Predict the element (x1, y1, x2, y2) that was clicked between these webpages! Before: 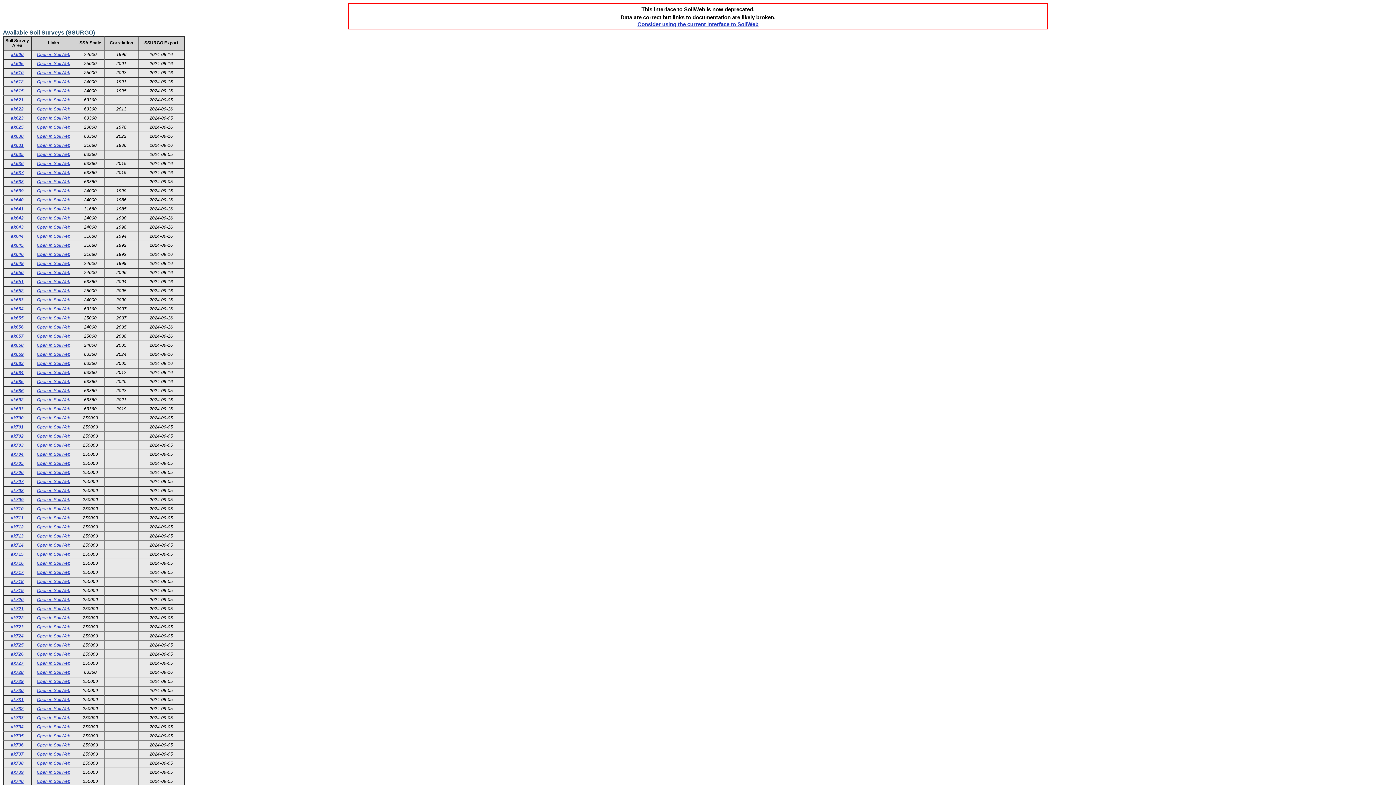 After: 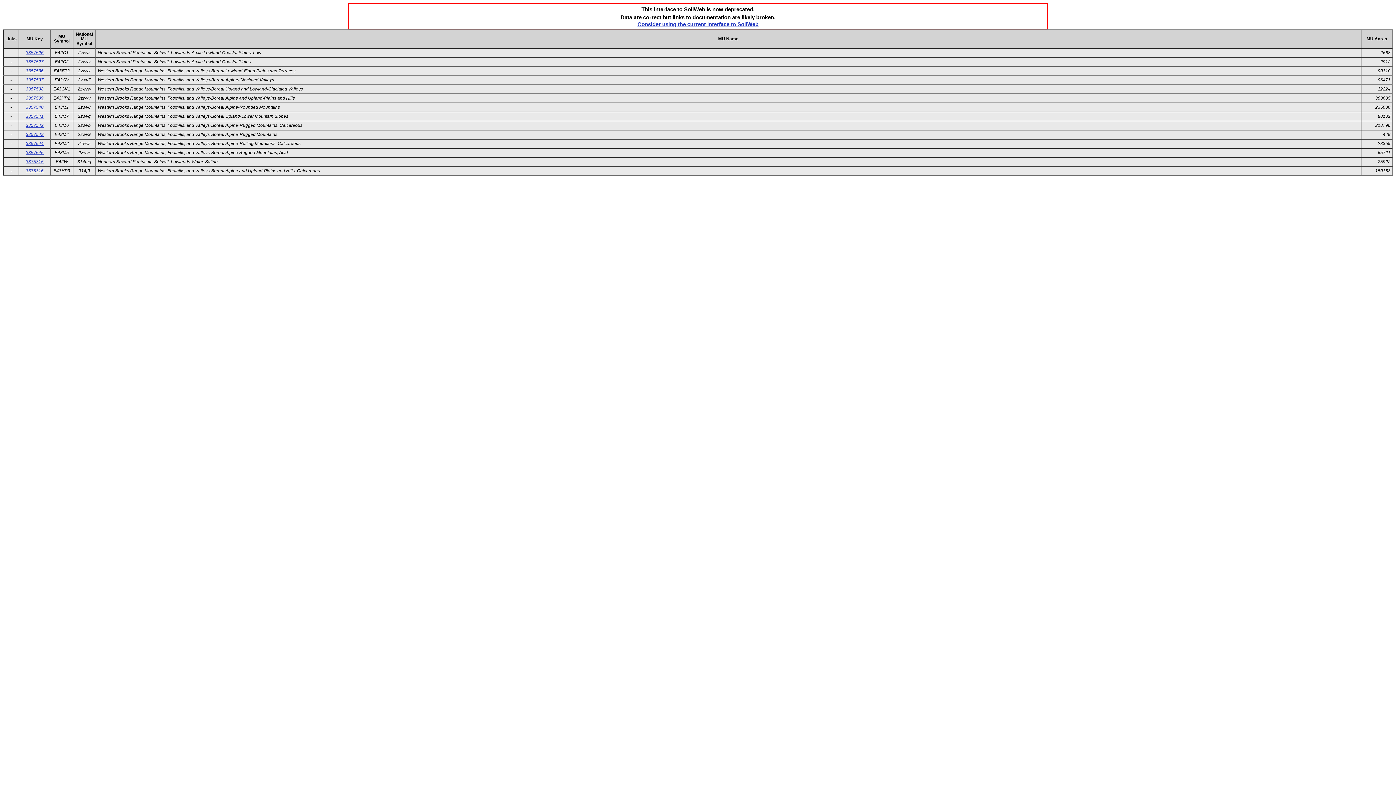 Action: label: ak734 bbox: (10, 724, 23, 729)